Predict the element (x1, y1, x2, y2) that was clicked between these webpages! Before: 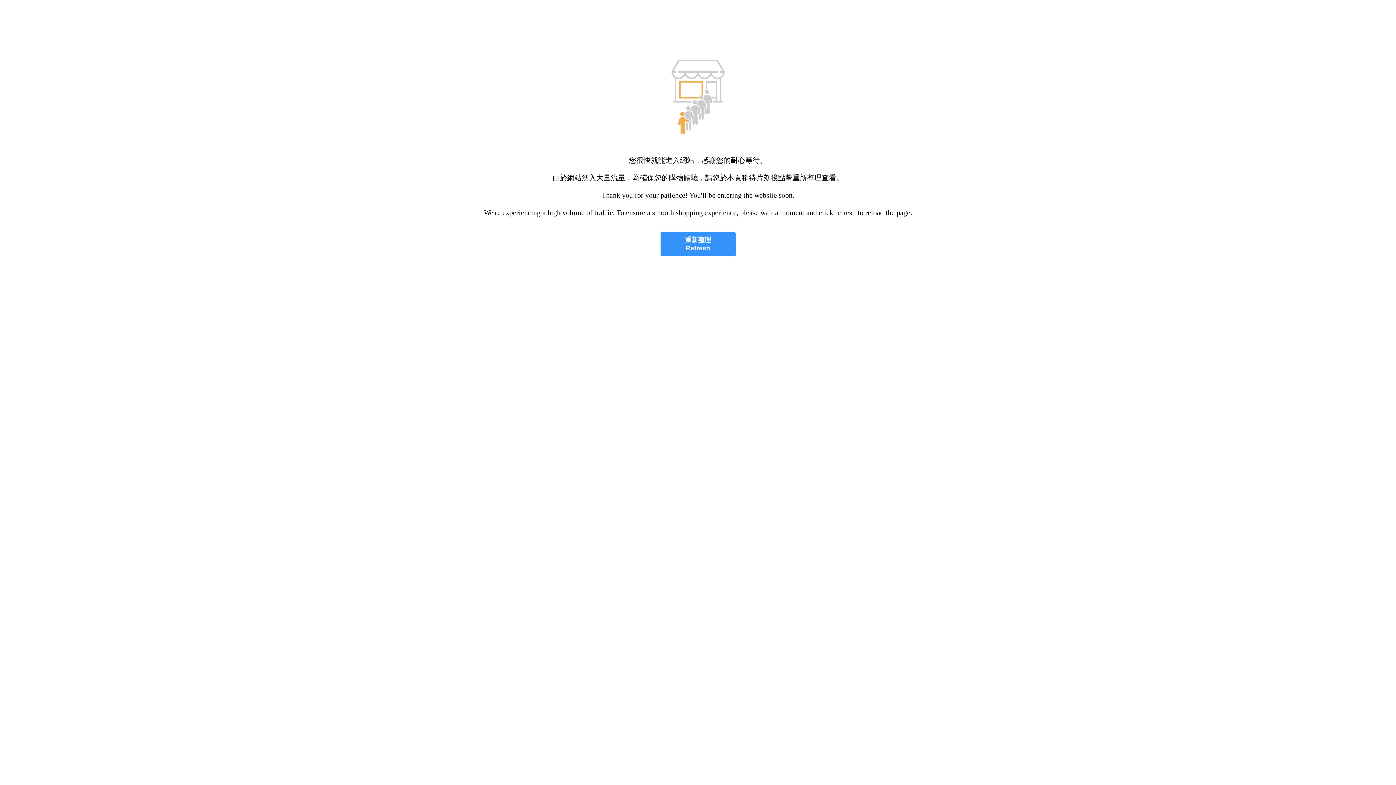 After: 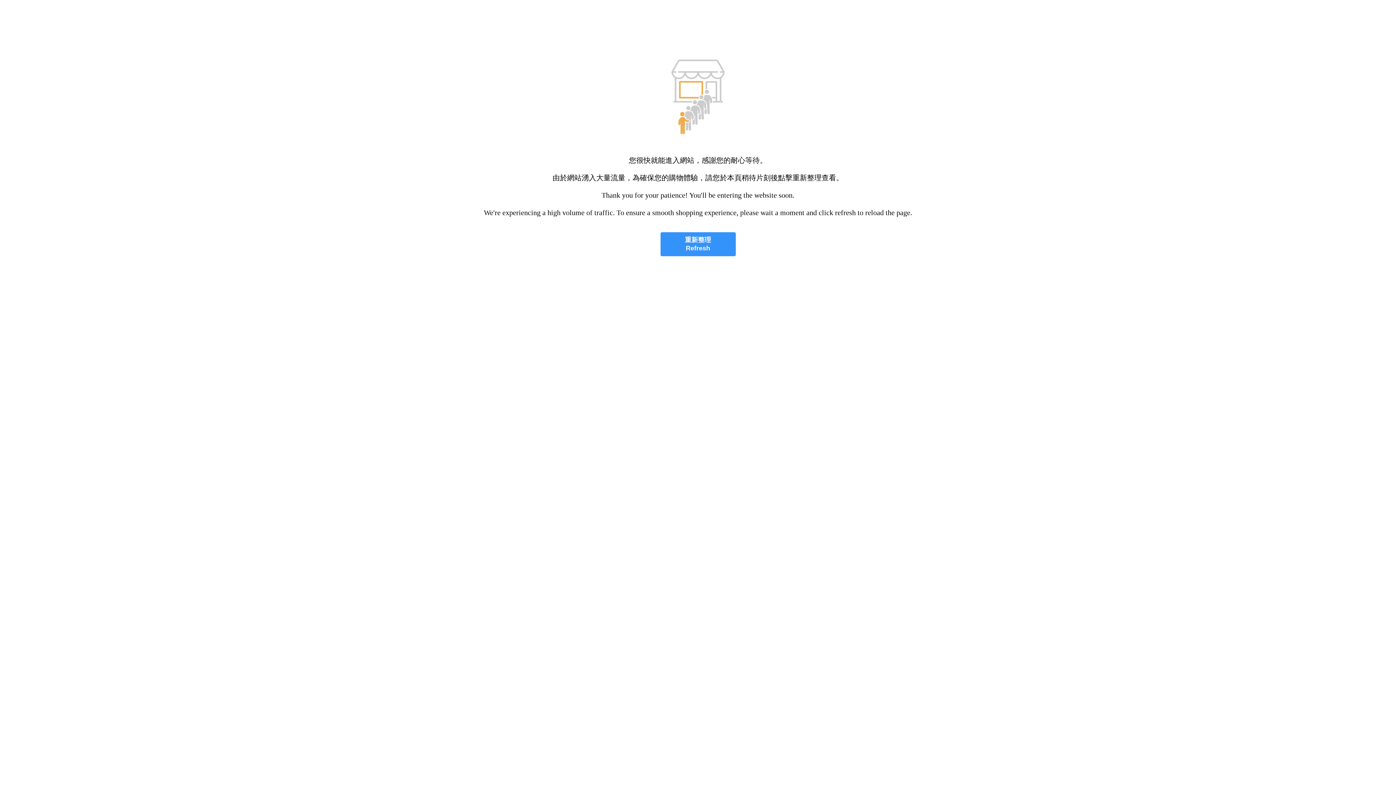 Action: bbox: (660, 232, 735, 256) label: 重新整理
Refresh